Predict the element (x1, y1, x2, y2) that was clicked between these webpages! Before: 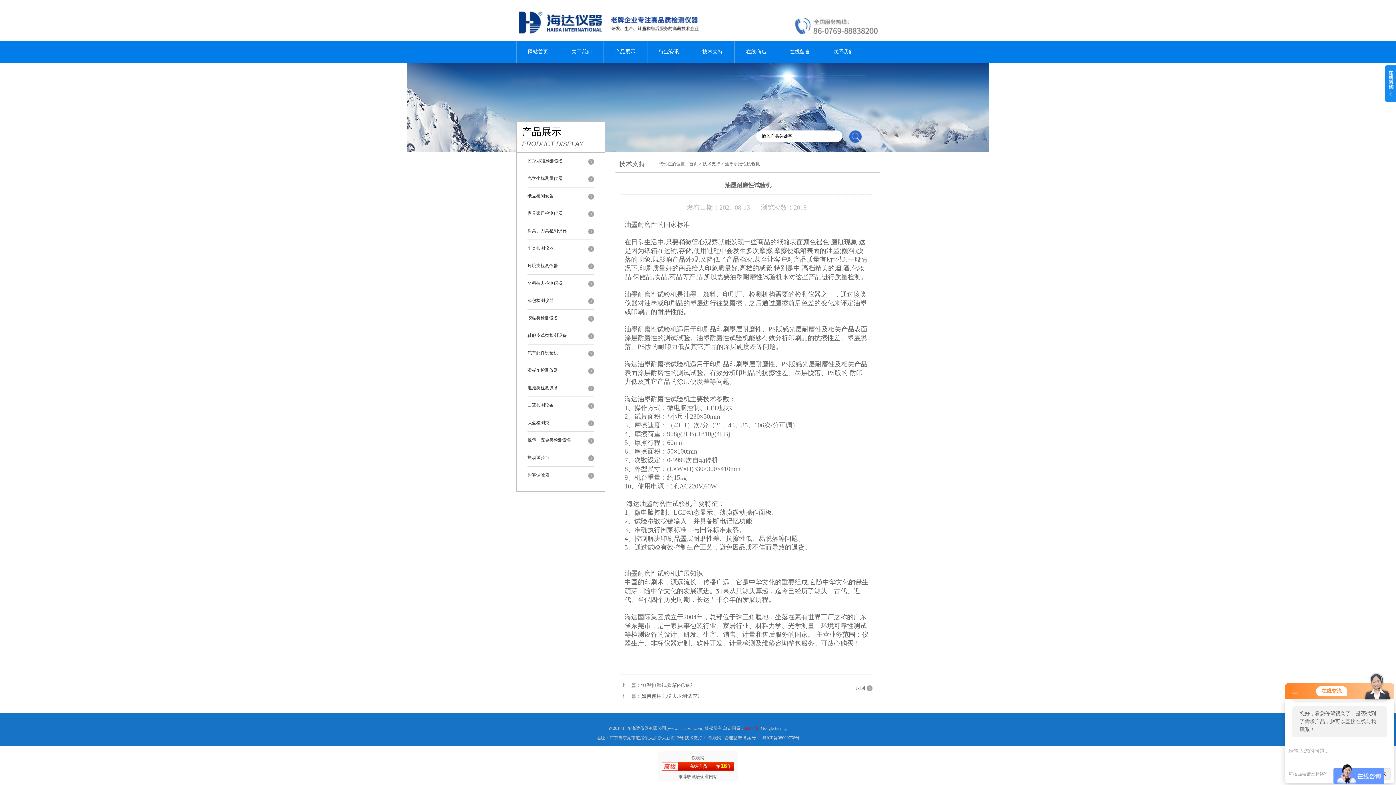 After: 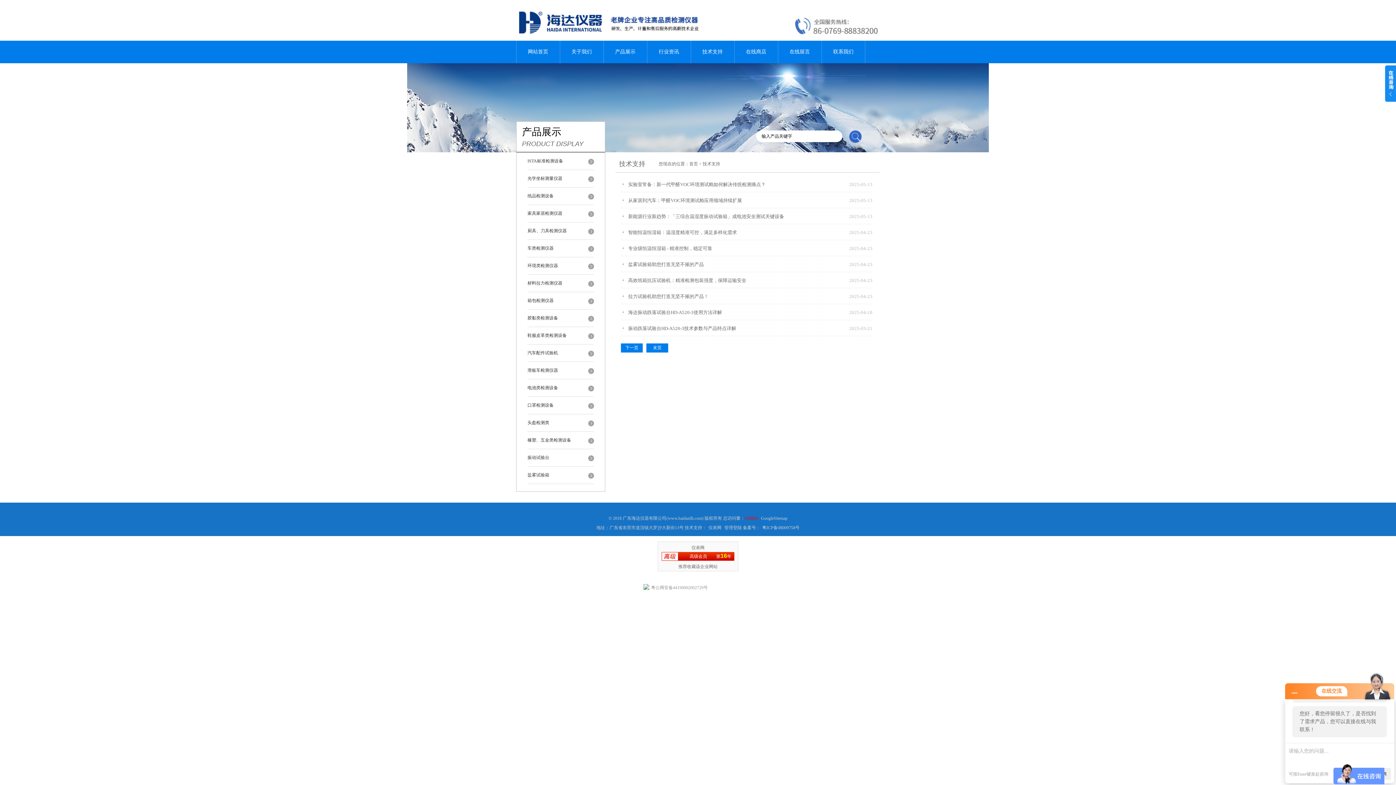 Action: label: 技术支持 bbox: (702, 161, 720, 166)